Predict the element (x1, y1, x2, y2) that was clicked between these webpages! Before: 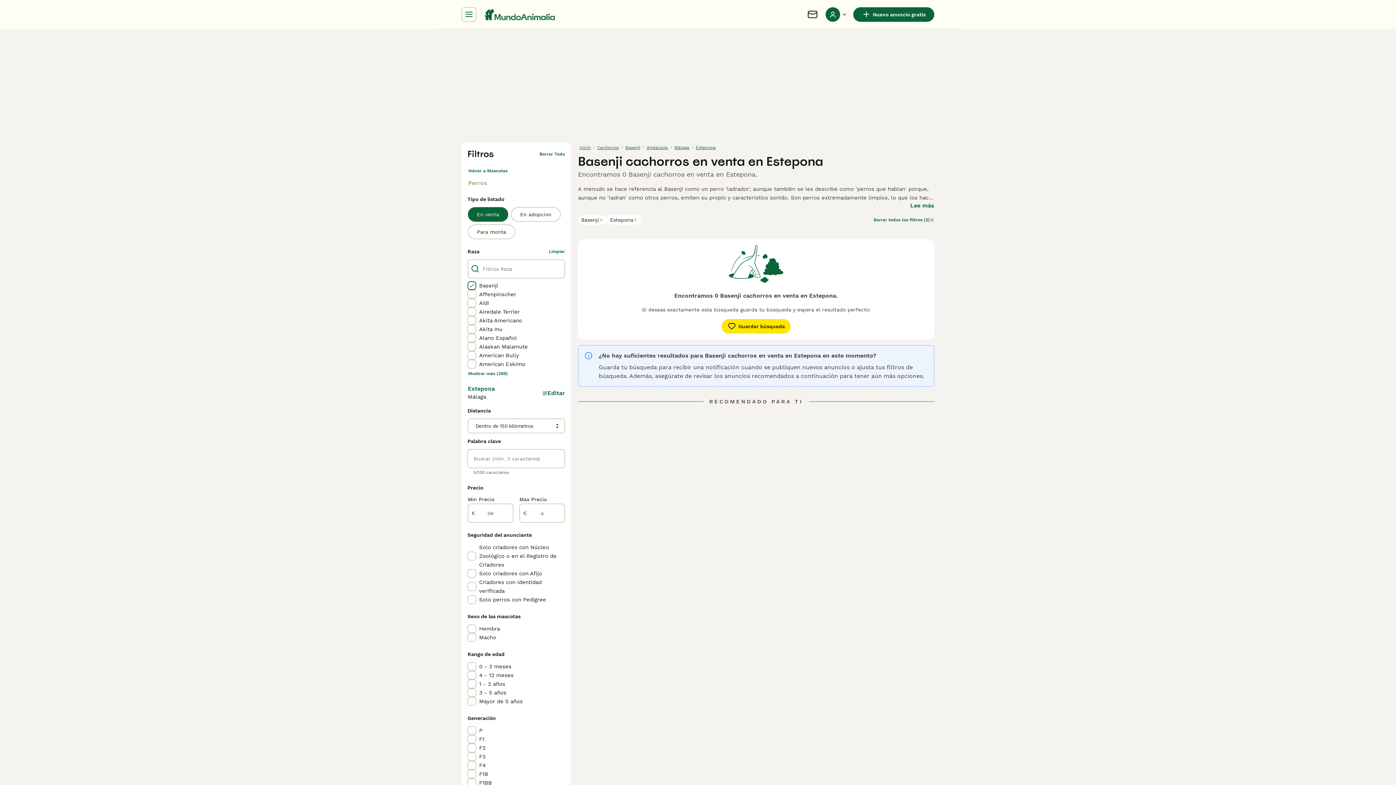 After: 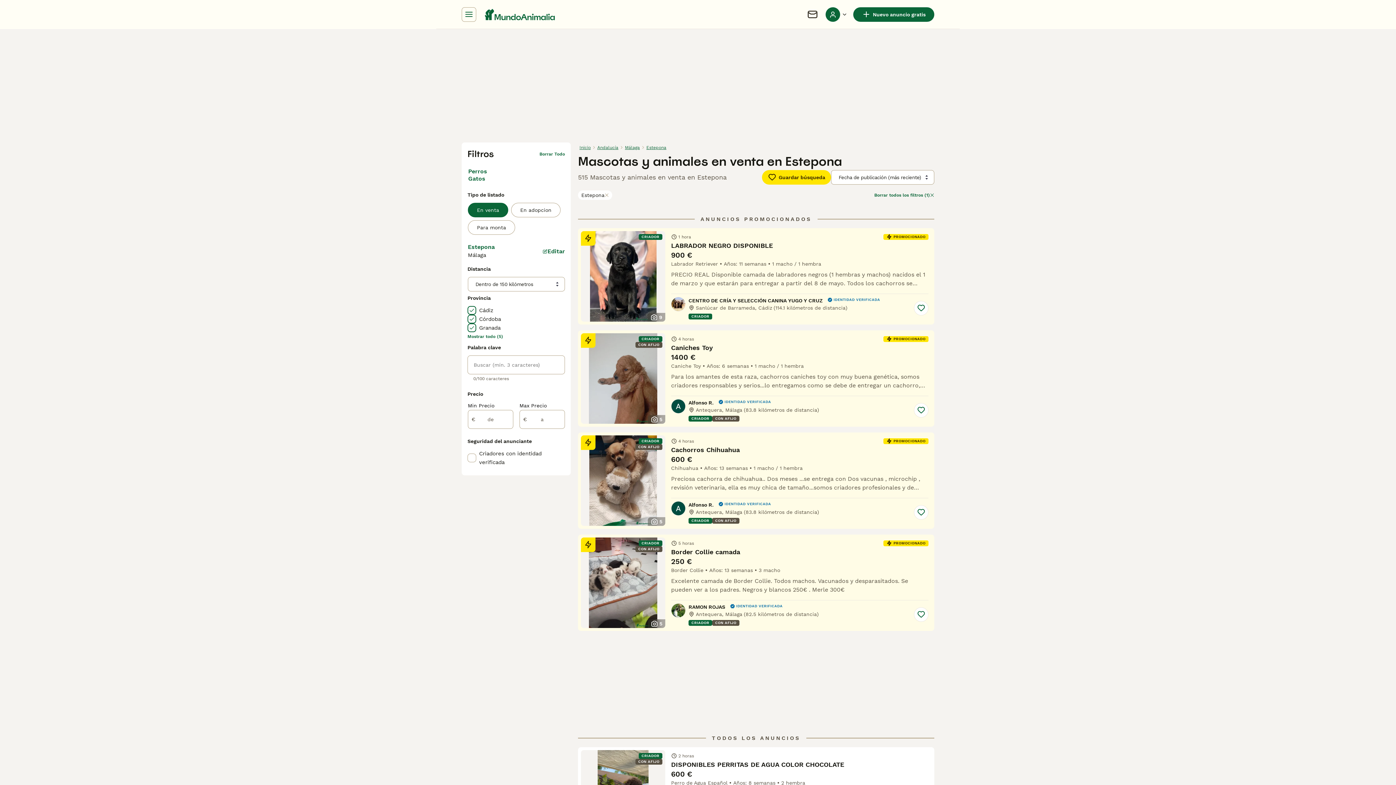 Action: label: Volver a Mascotas bbox: (467, 168, 507, 173)